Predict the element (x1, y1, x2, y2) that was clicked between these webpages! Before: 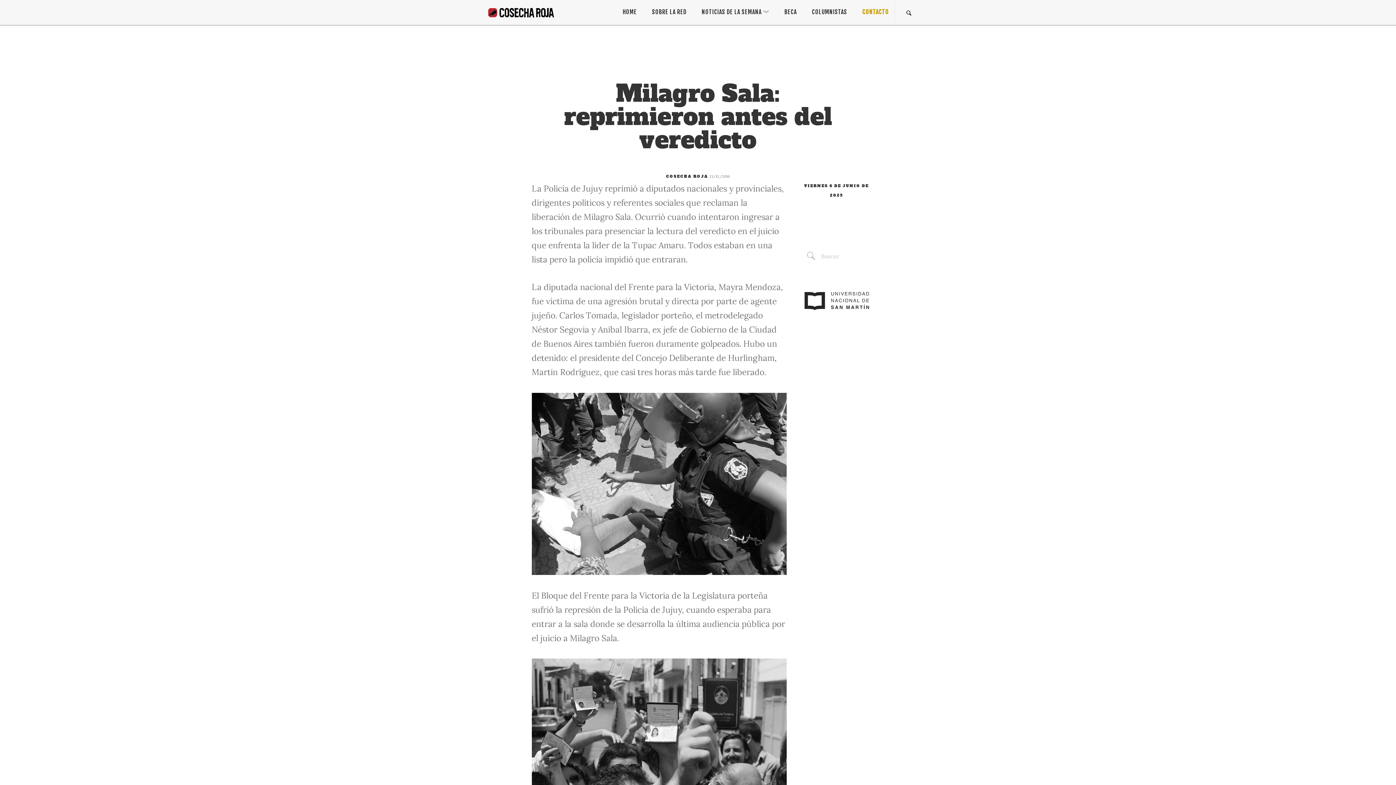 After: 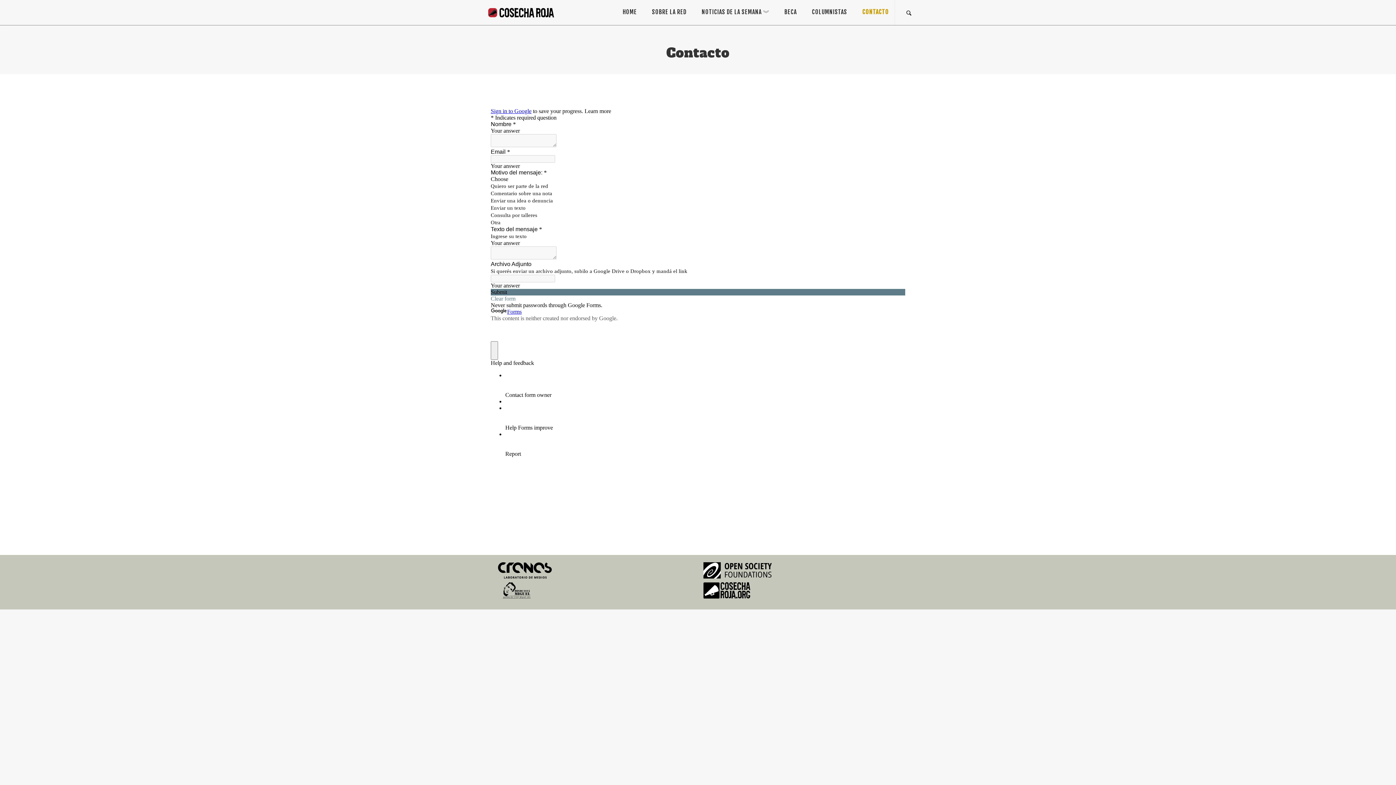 Action: bbox: (854, 0, 889, 24) label: CONTACTO